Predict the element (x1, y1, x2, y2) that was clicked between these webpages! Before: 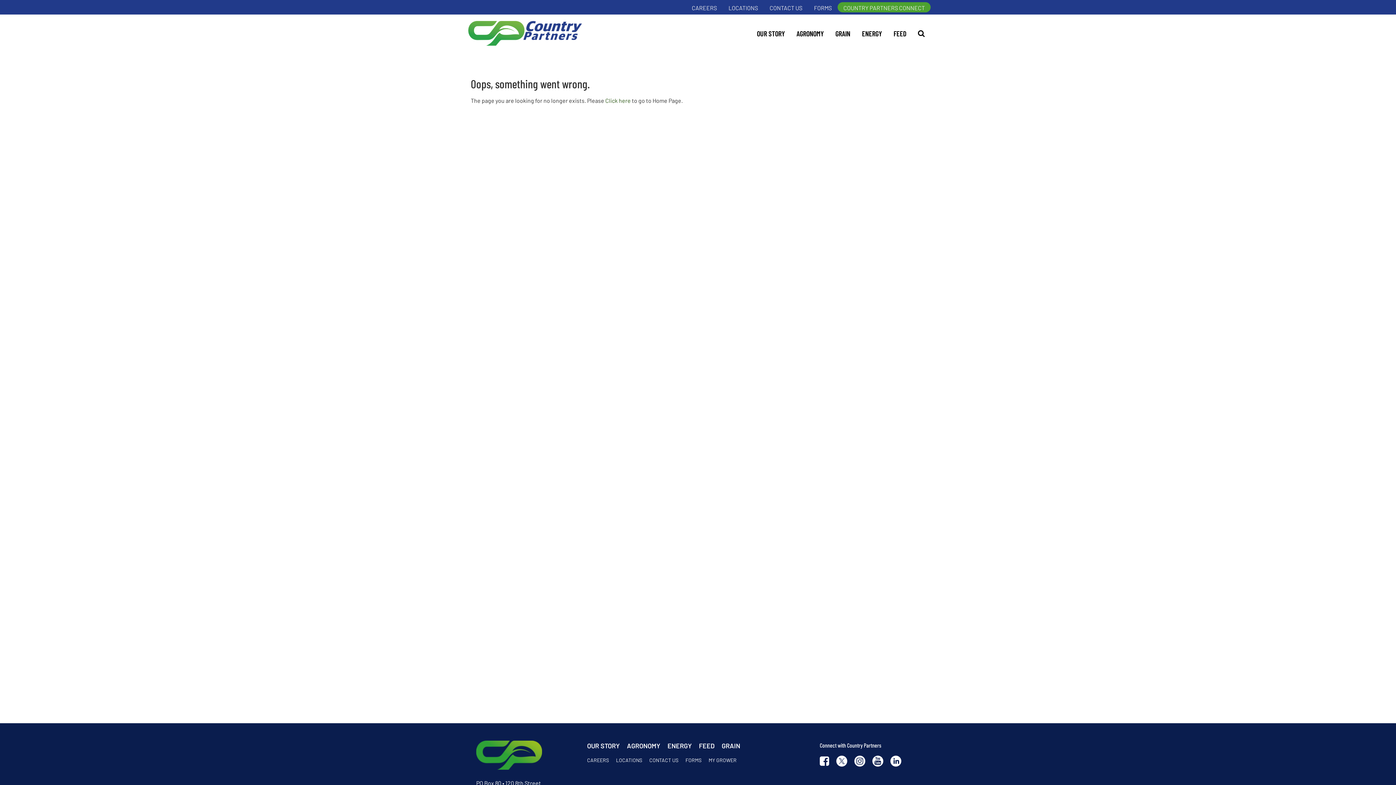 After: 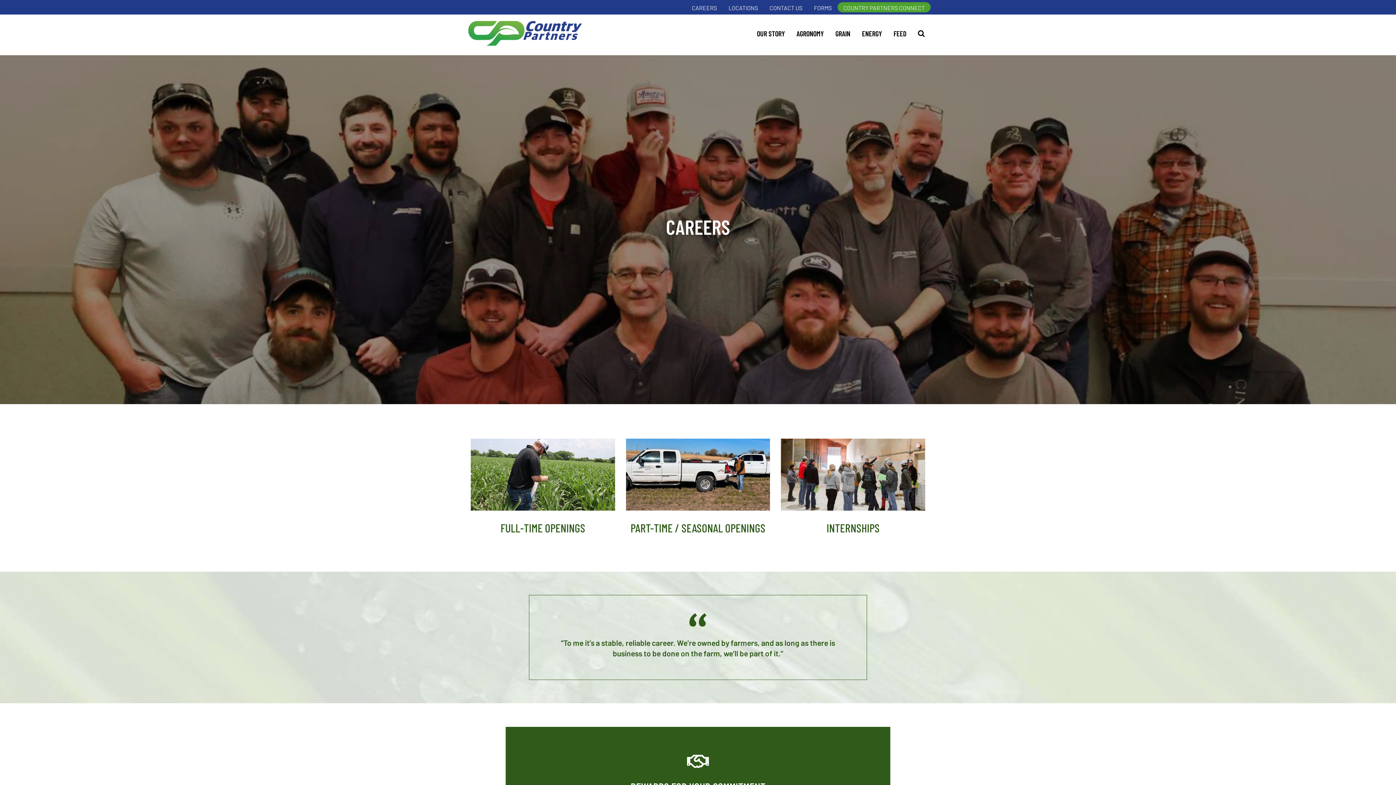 Action: label: CAREERS bbox: (686, 3, 722, 12)